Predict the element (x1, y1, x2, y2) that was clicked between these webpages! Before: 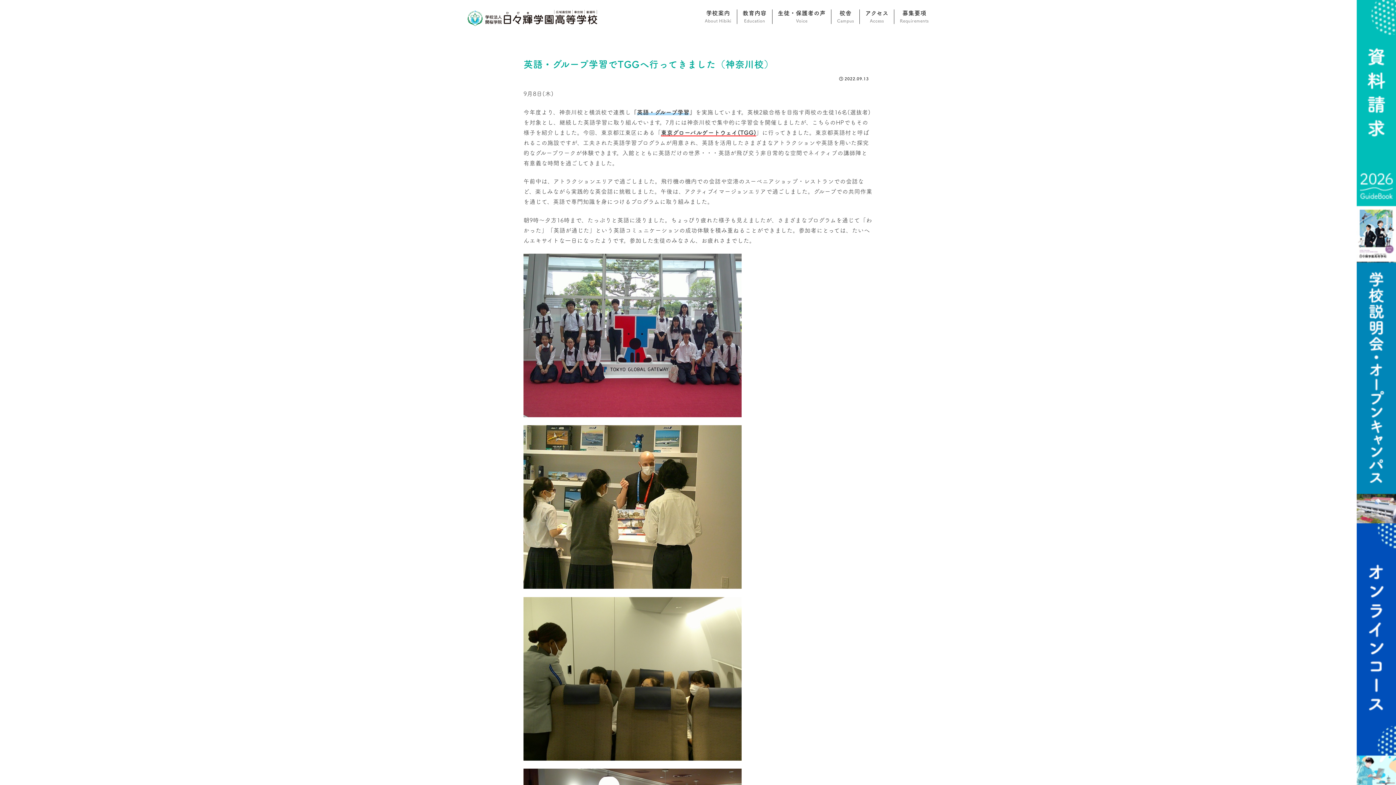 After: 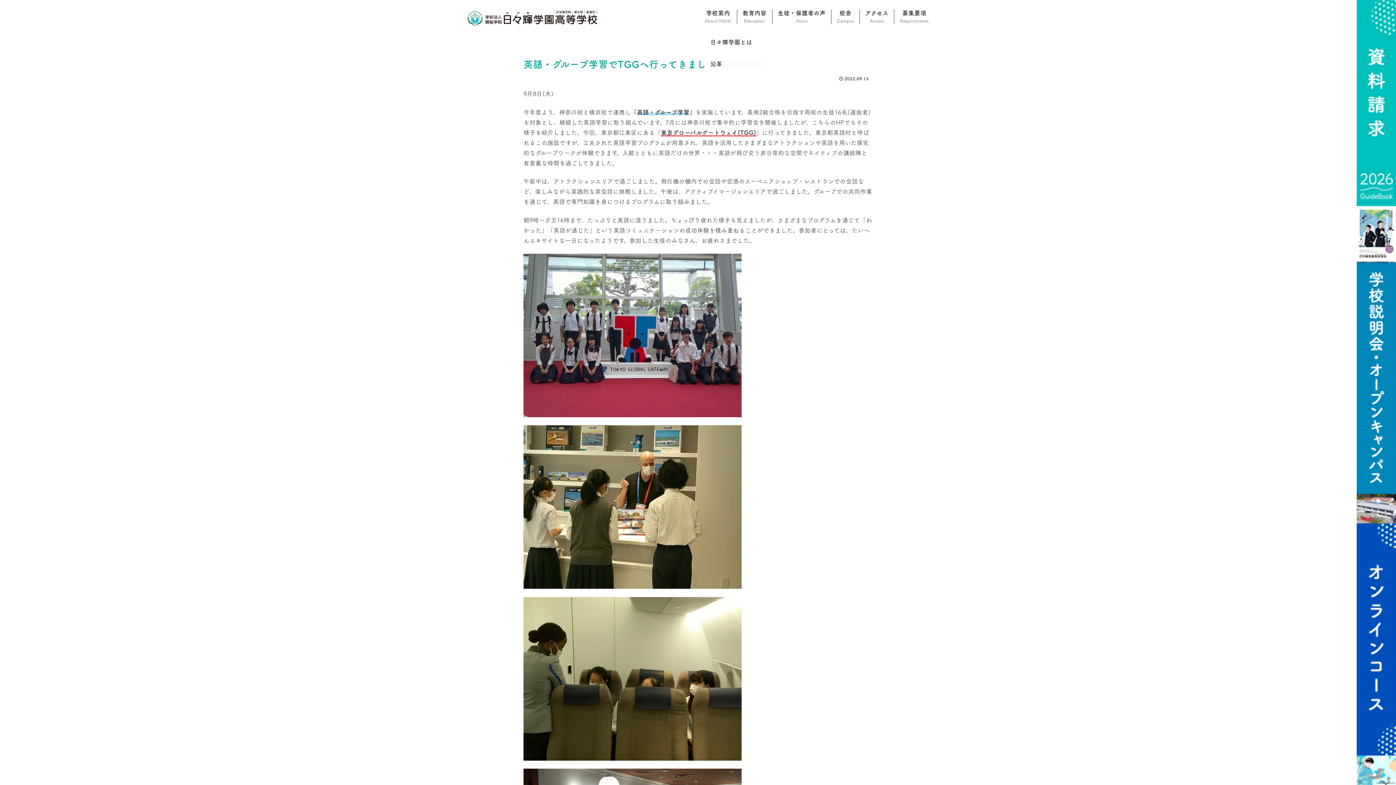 Action: label: 学校案内
About Hibiki bbox: (705, 9, 731, 31)